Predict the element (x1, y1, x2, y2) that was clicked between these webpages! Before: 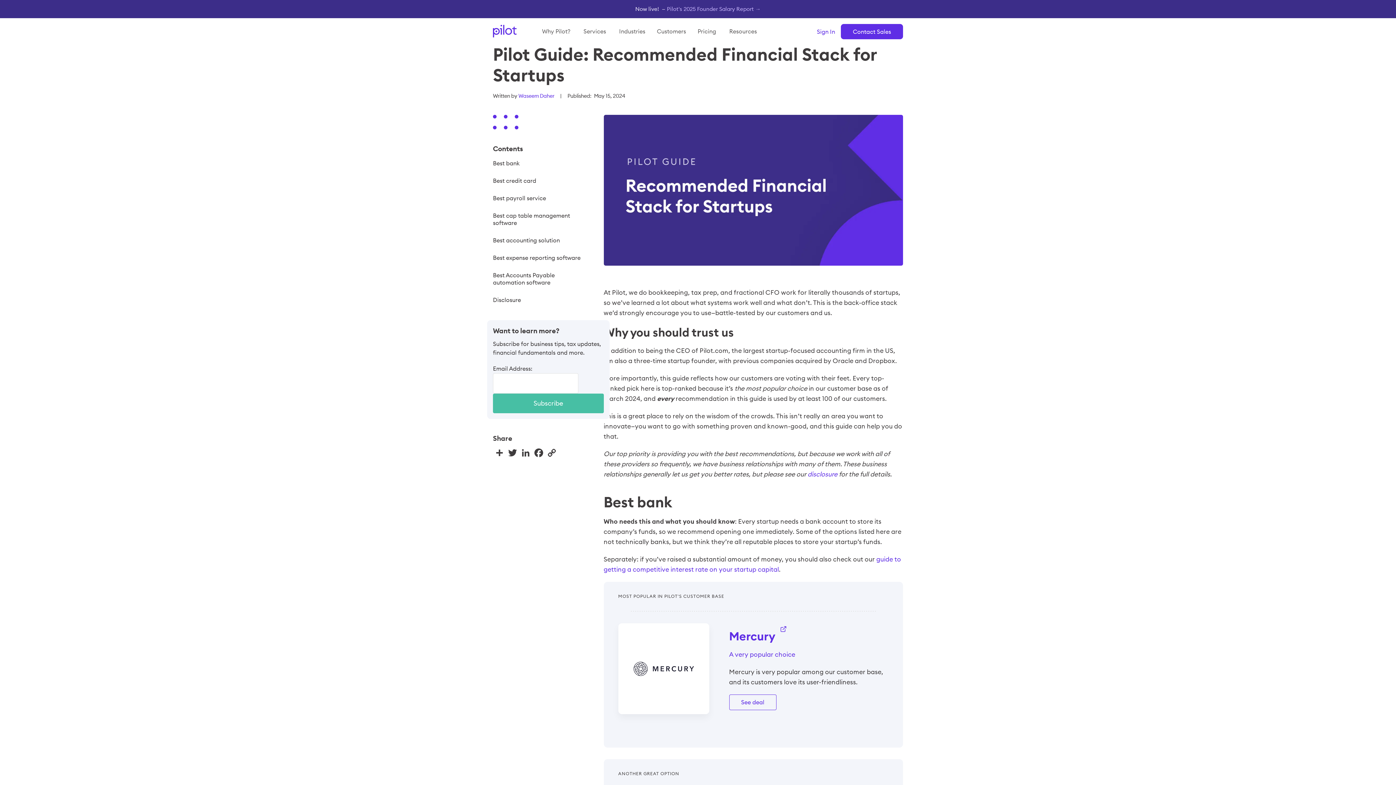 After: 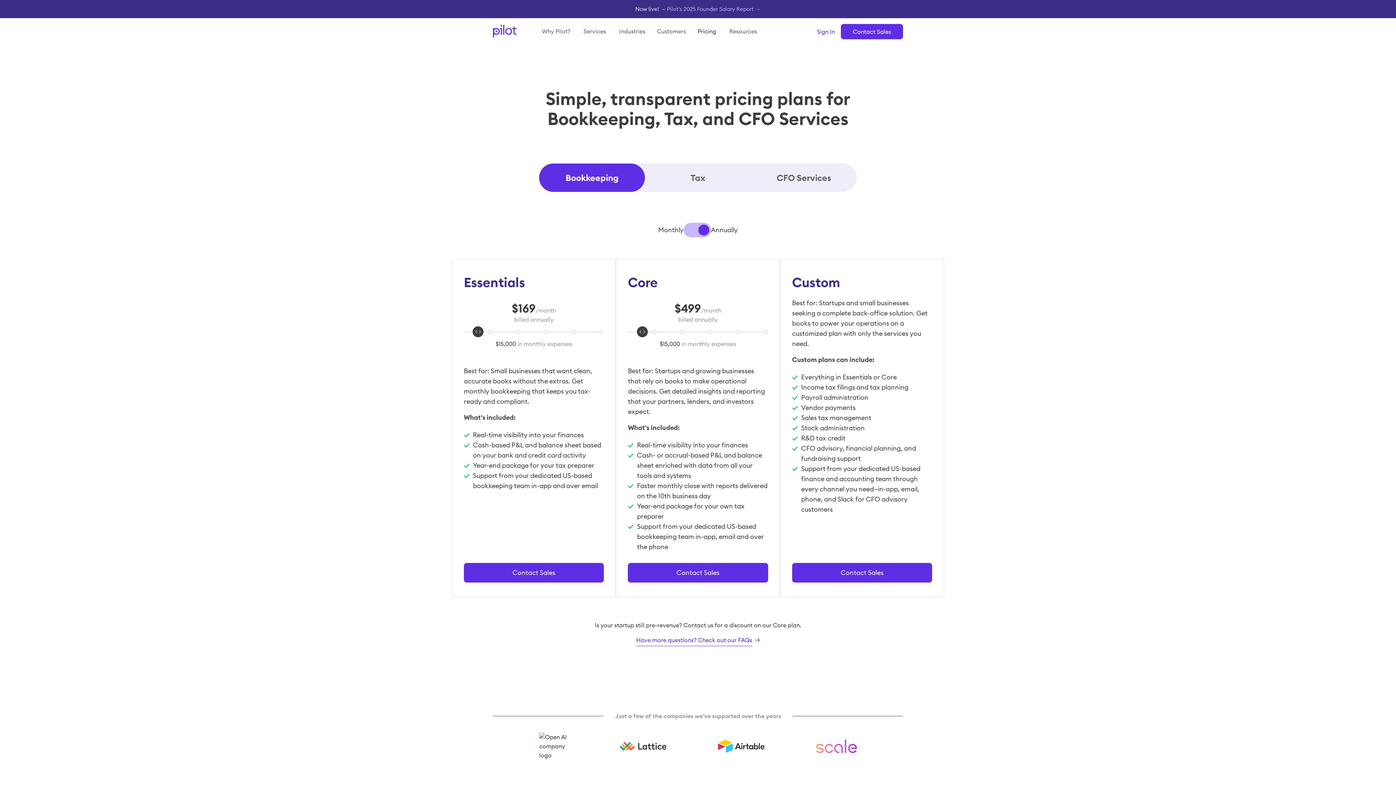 Action: label: Pricing bbox: (692, 18, 722, 44)